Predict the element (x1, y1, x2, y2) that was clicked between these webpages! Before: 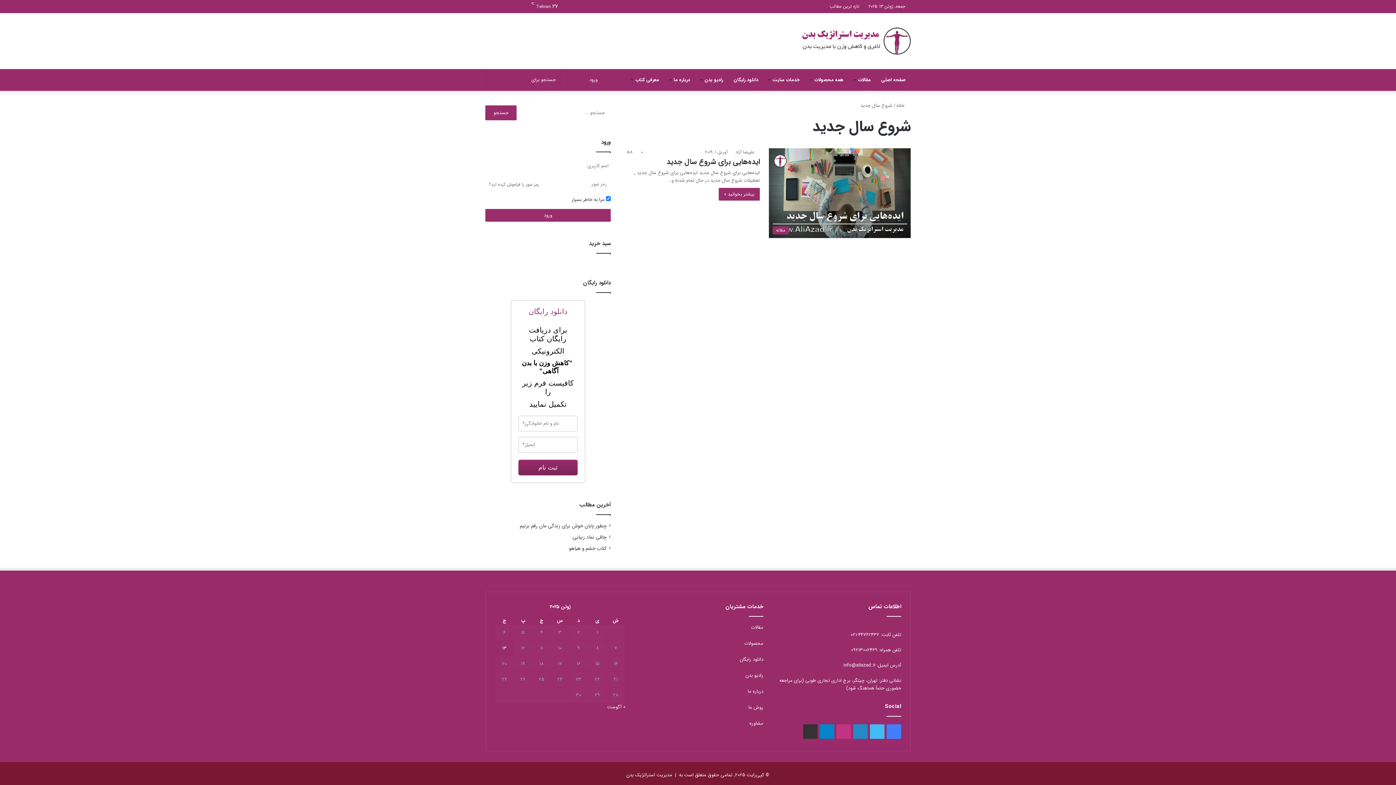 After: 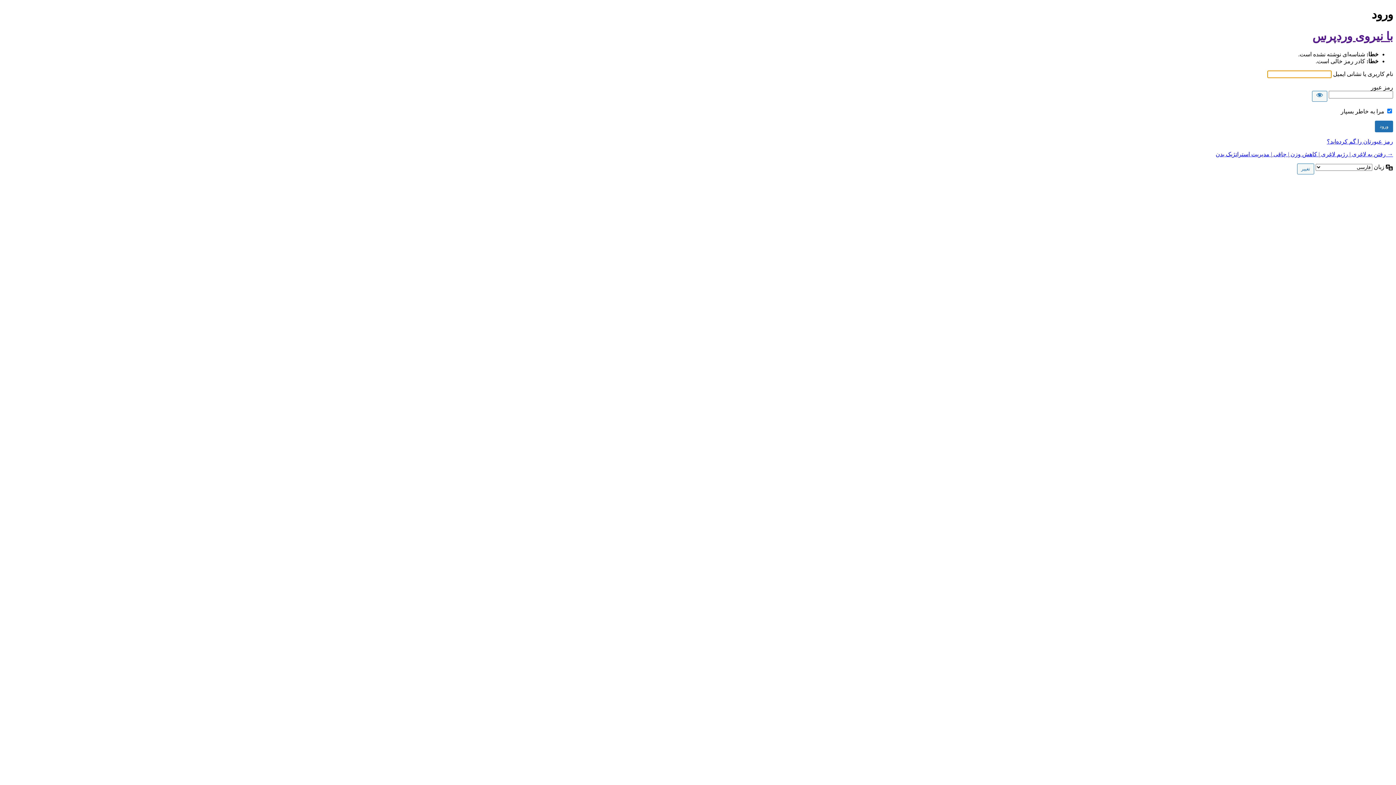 Action: label: ورود bbox: (485, 209, 610, 221)